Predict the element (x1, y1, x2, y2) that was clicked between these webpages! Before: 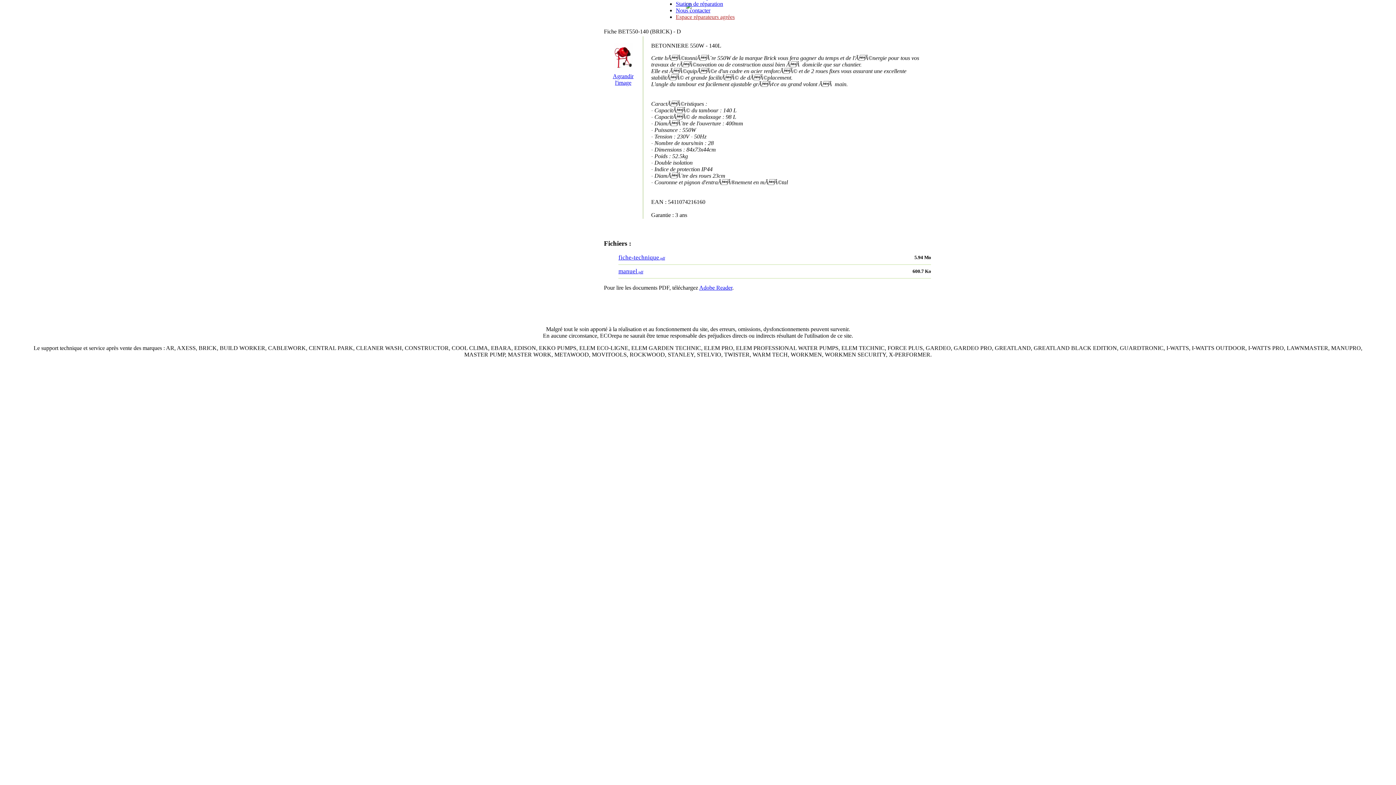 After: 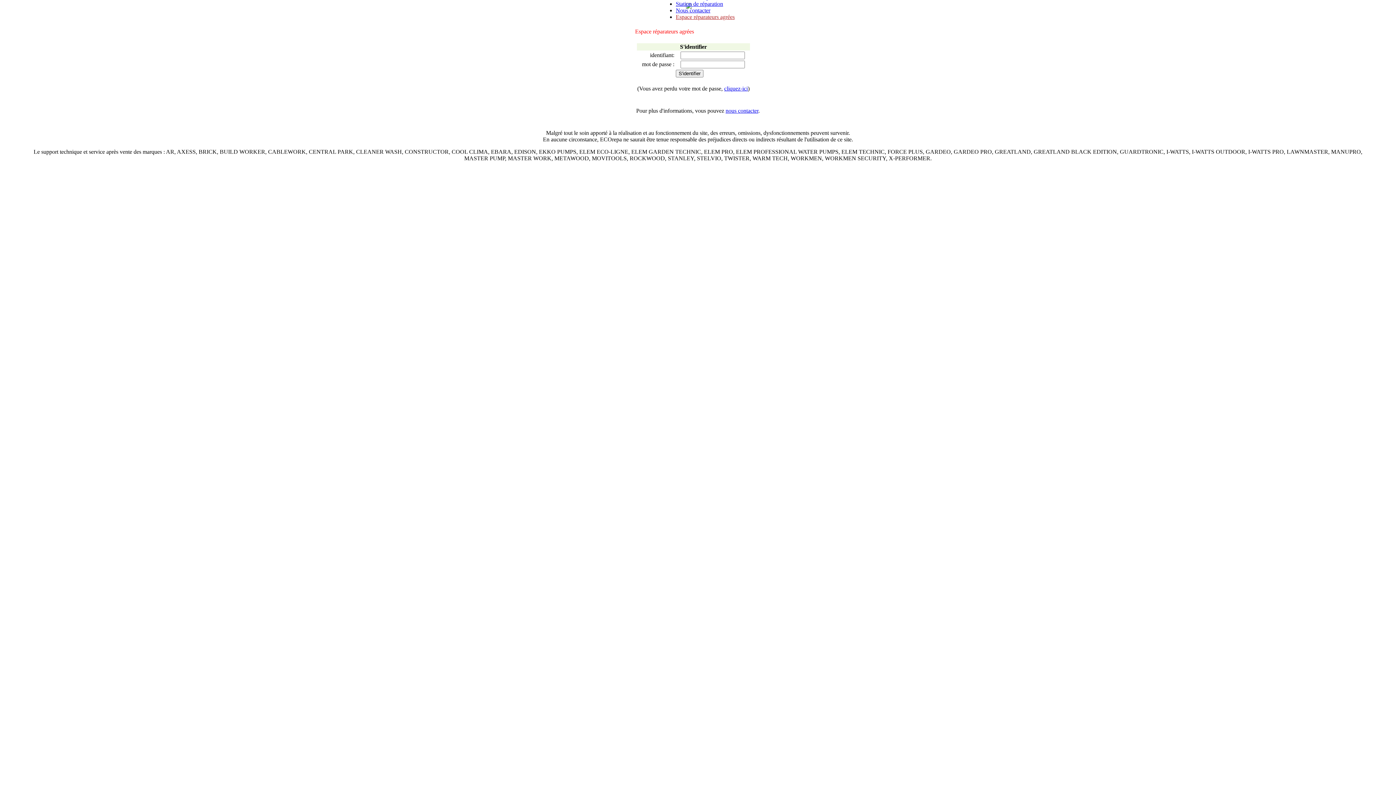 Action: bbox: (676, 13, 734, 20) label: Espace réparateurs agrées